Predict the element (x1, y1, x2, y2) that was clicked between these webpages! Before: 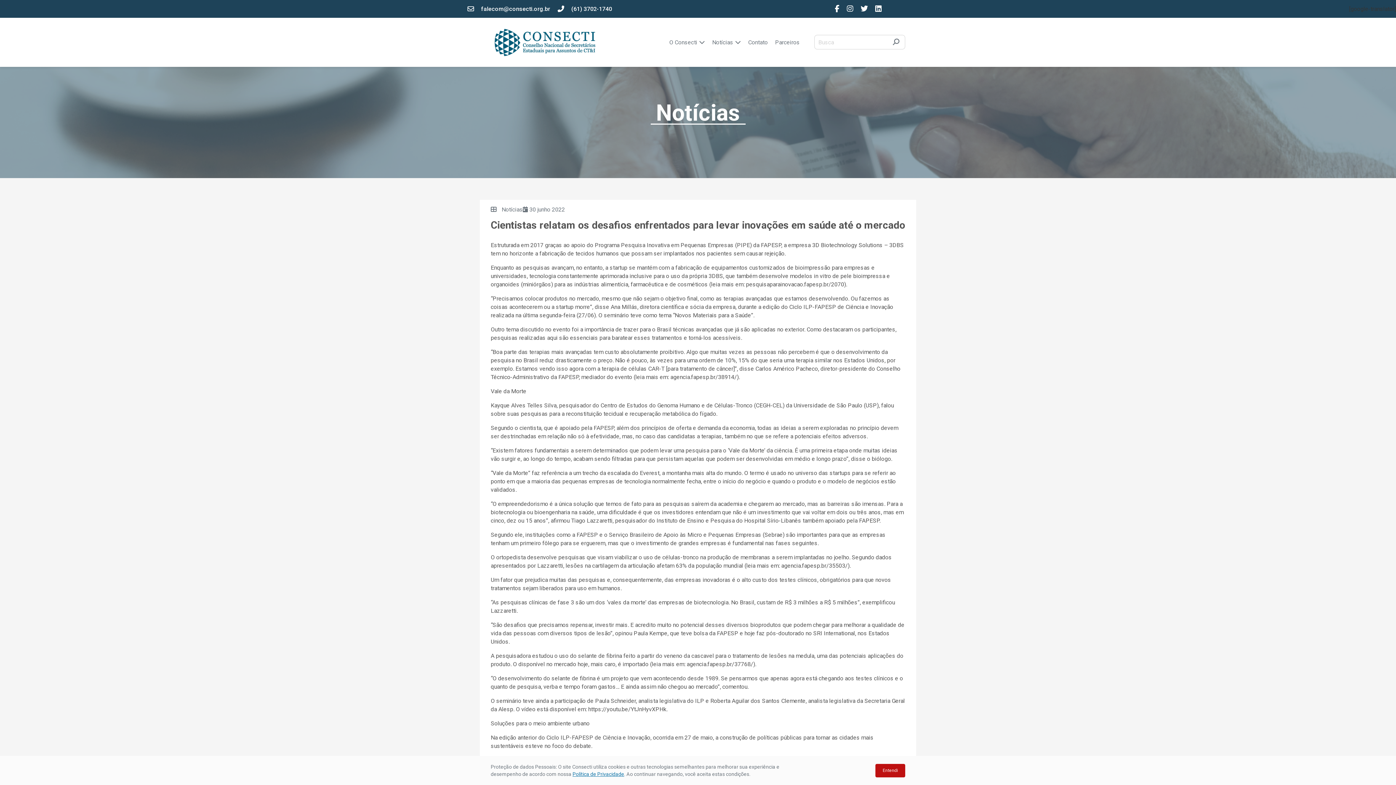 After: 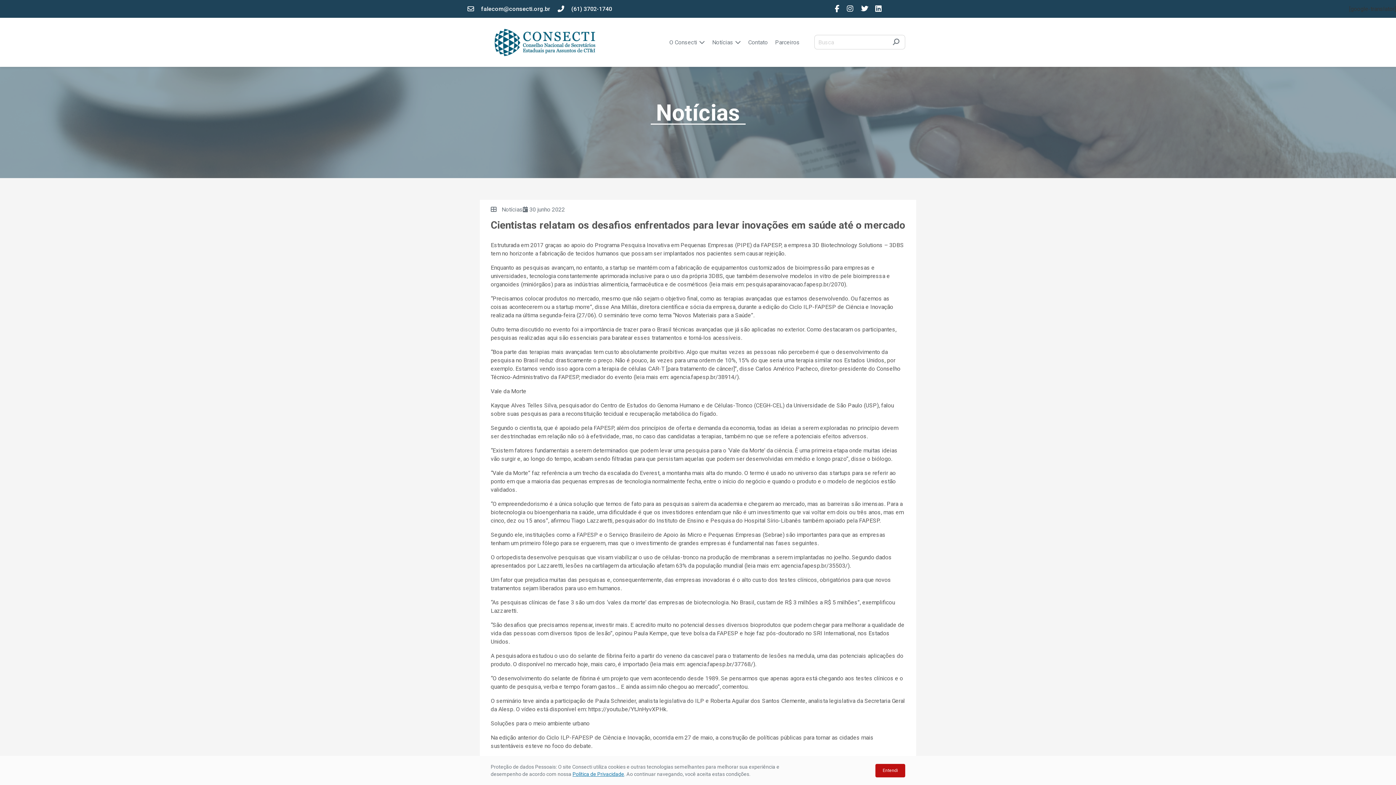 Action: bbox: (860, 3, 868, 14)